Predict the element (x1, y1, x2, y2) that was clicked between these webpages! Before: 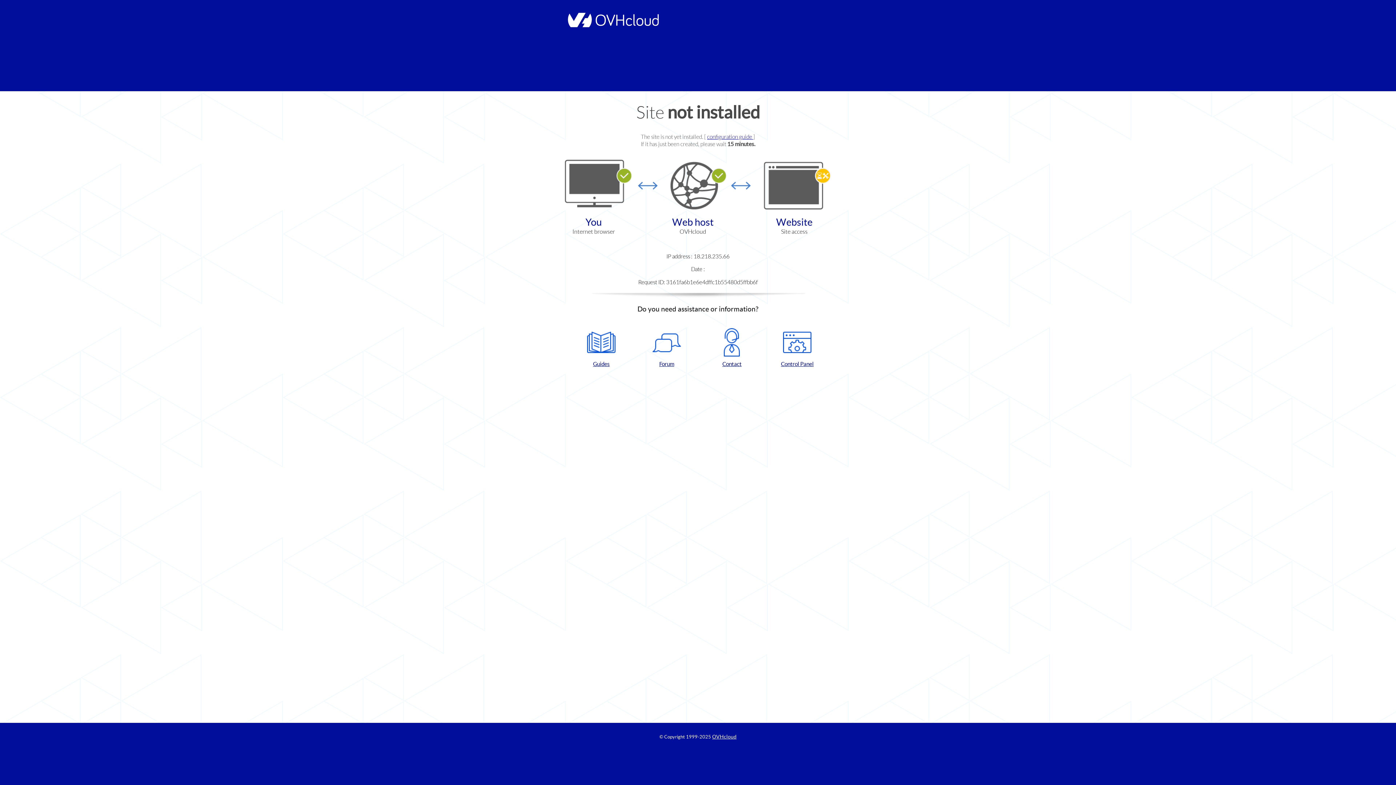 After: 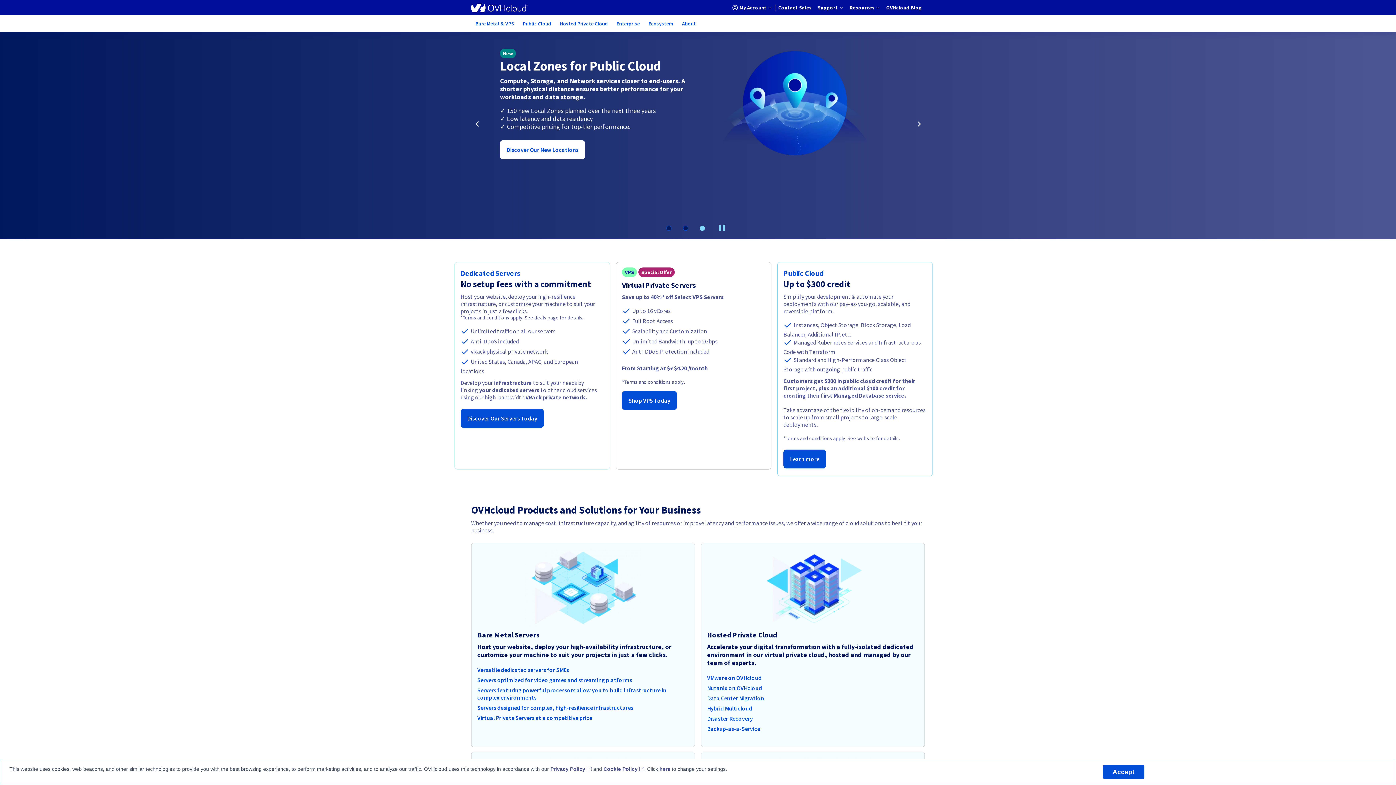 Action: label: OVHcloud bbox: (712, 734, 736, 740)